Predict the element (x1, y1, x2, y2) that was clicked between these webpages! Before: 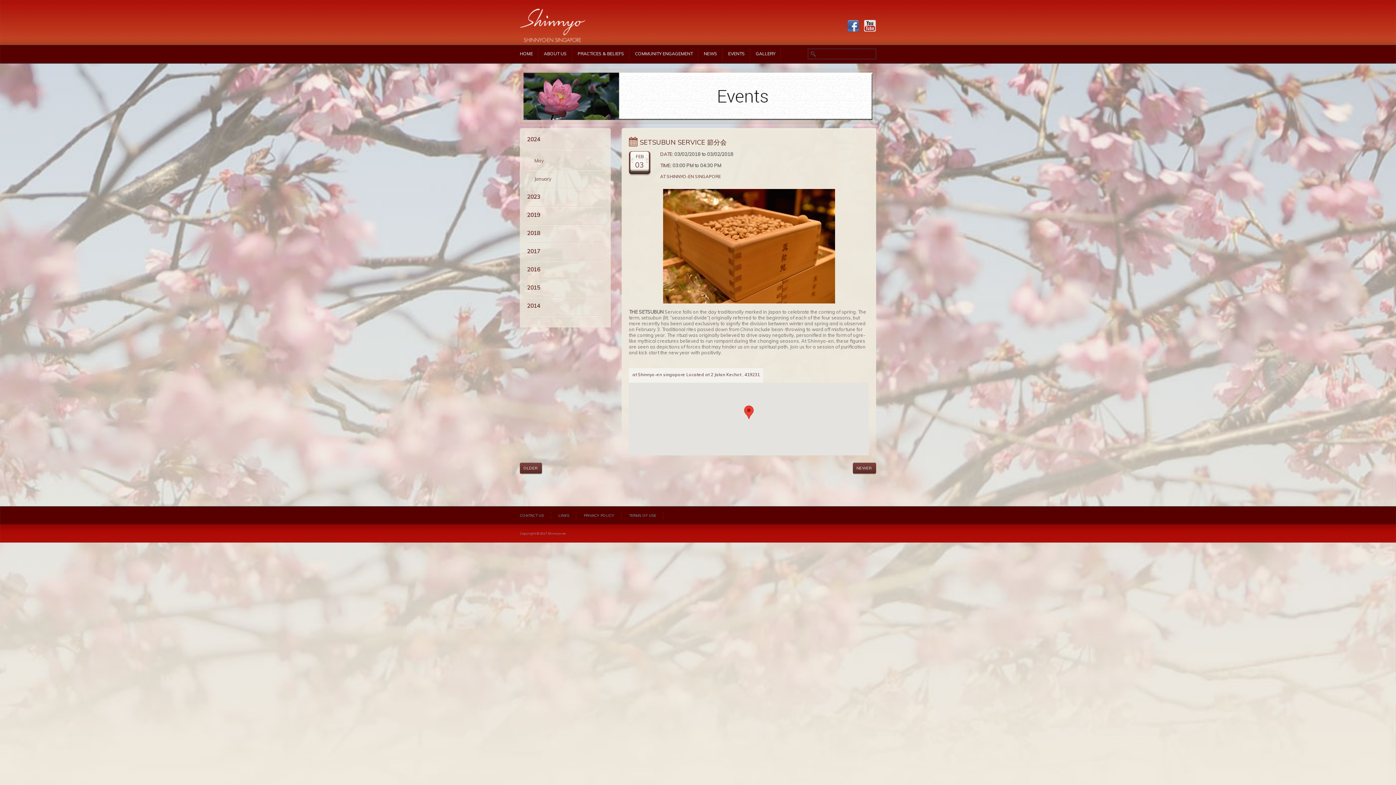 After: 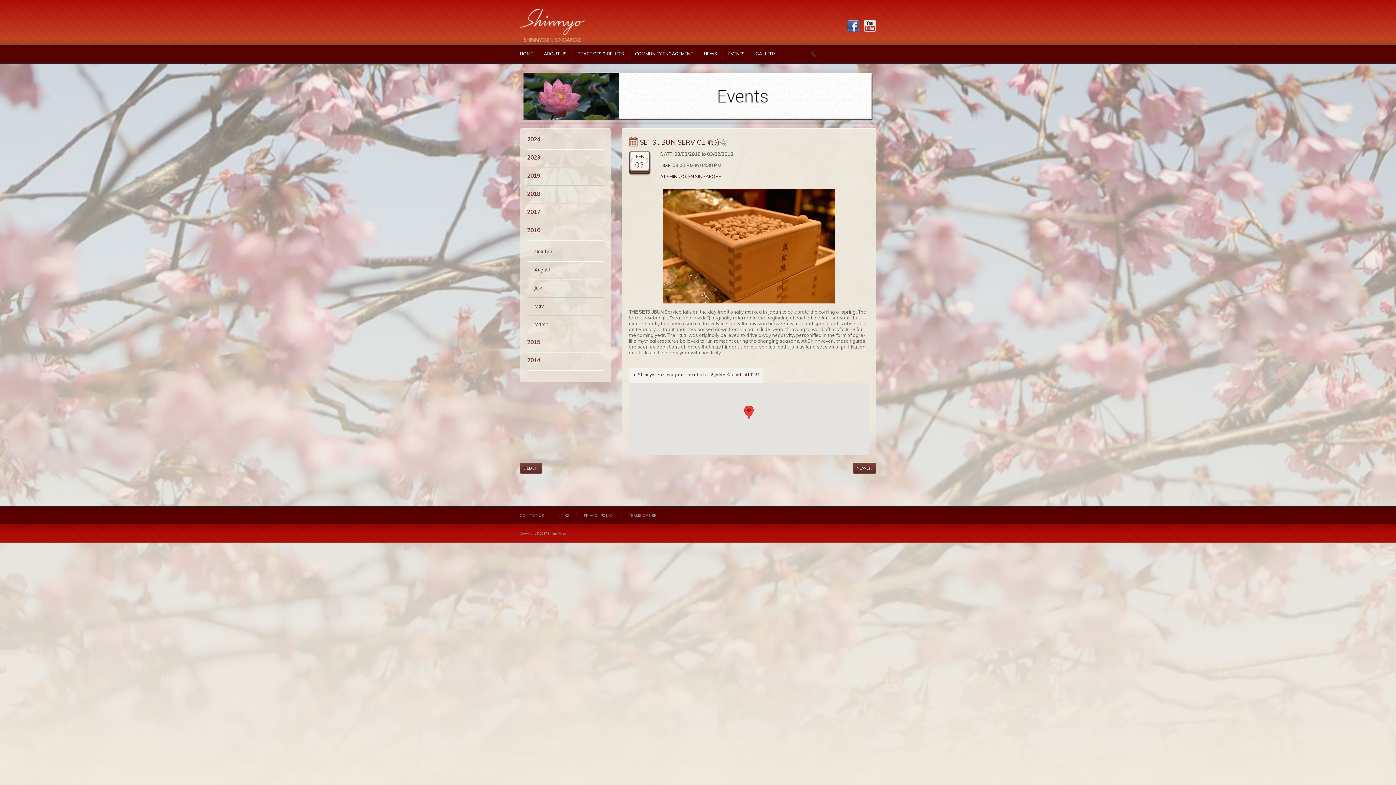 Action: bbox: (527, 265, 603, 279) label: 2016